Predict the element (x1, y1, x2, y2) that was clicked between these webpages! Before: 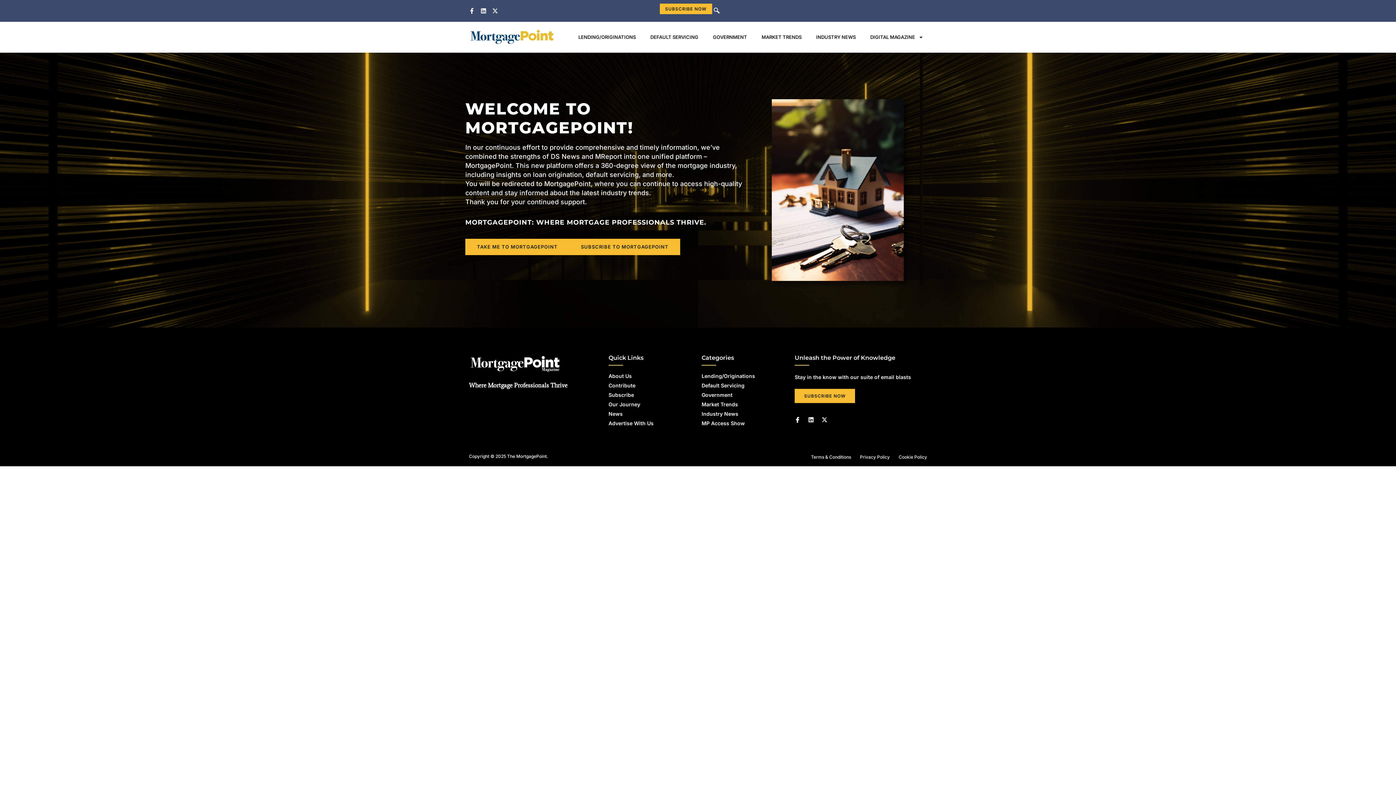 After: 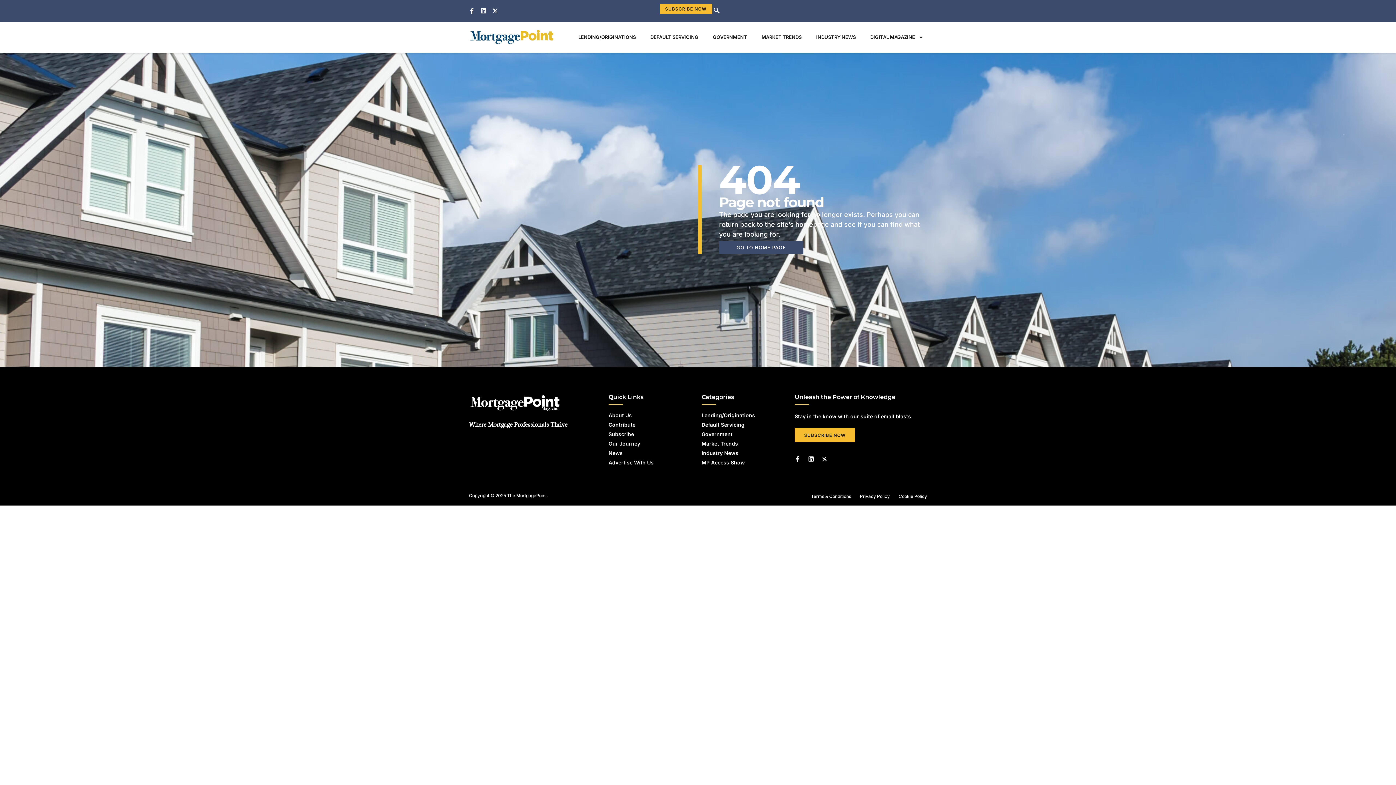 Action: label: Subscribe bbox: (608, 392, 682, 398)